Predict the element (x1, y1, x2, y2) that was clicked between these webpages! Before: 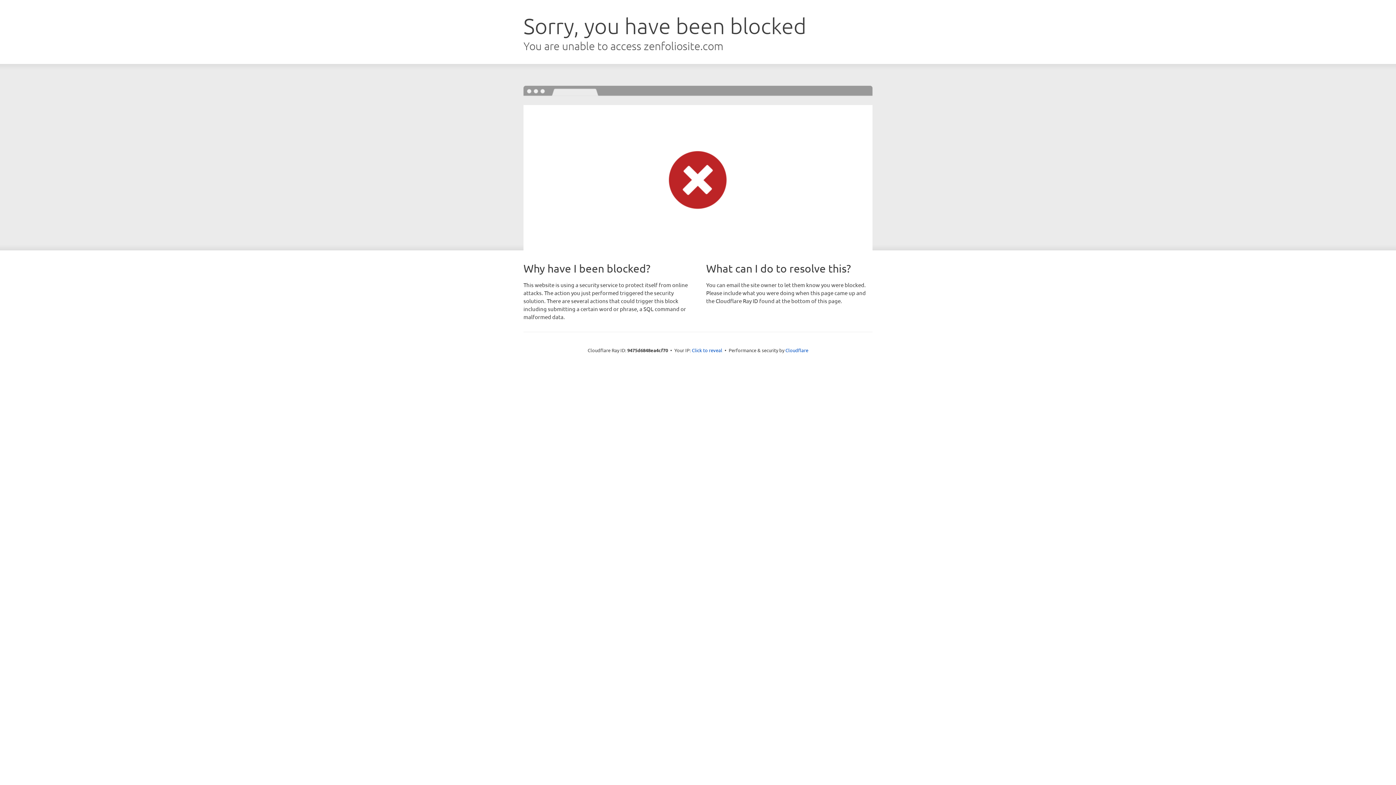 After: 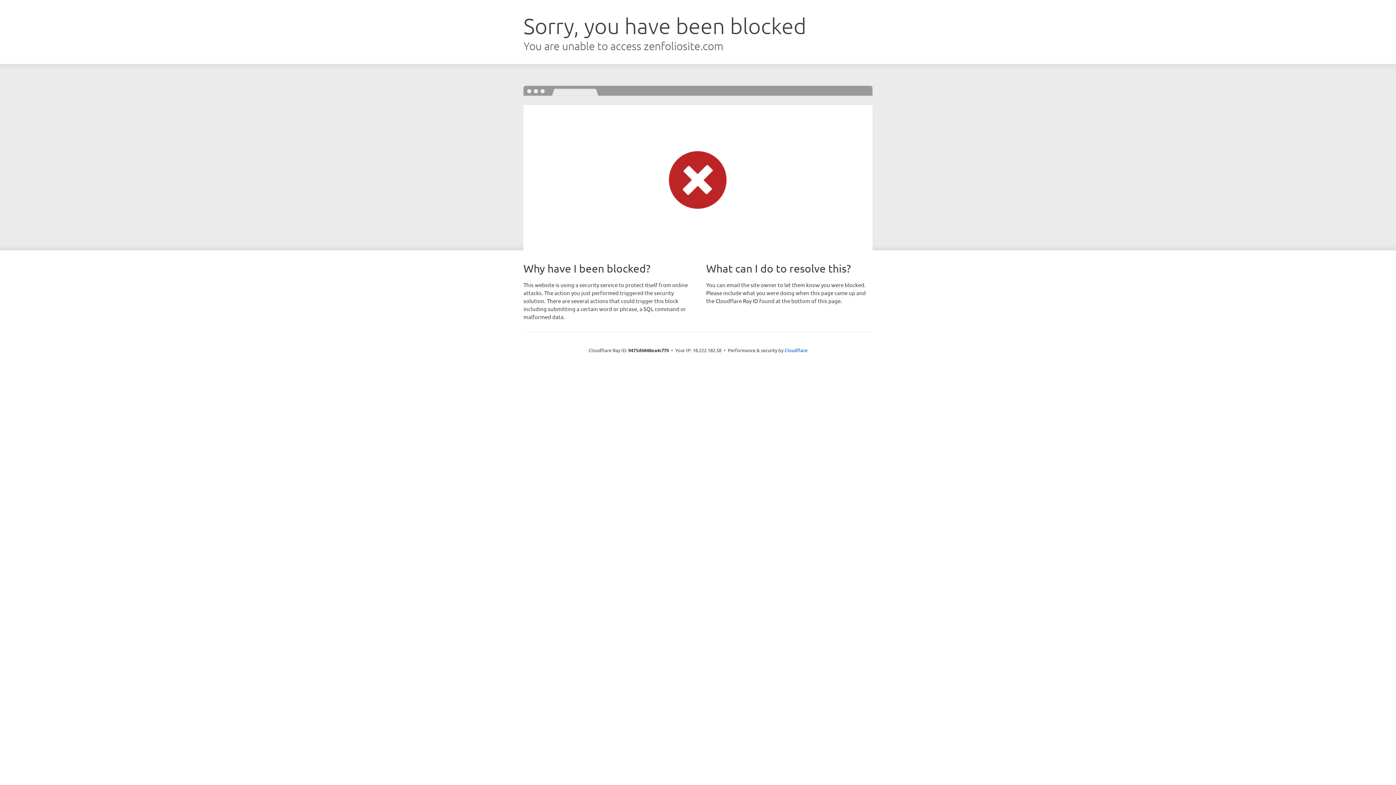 Action: label: Click to reveal bbox: (692, 346, 722, 353)